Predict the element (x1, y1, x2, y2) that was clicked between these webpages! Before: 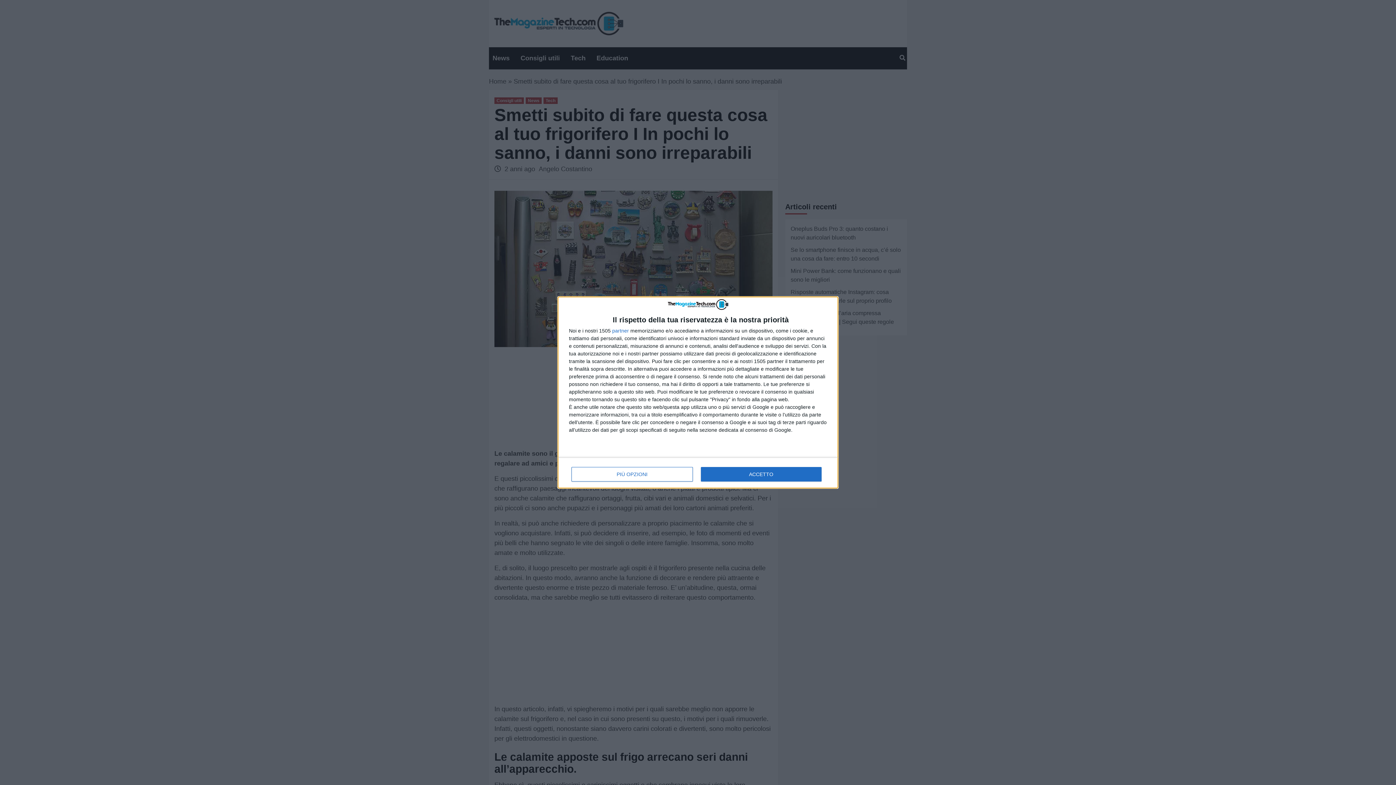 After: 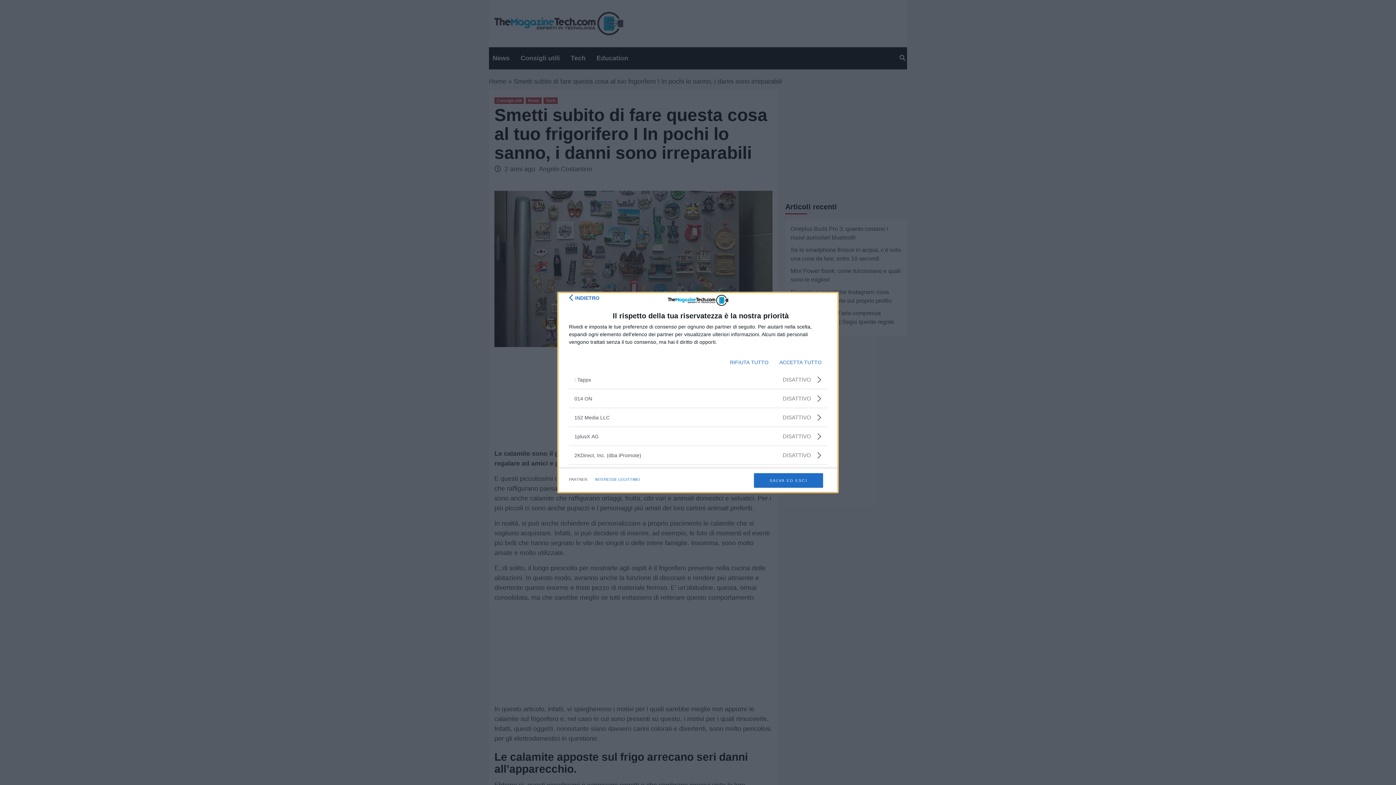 Action: label: partner bbox: (612, 328, 629, 333)